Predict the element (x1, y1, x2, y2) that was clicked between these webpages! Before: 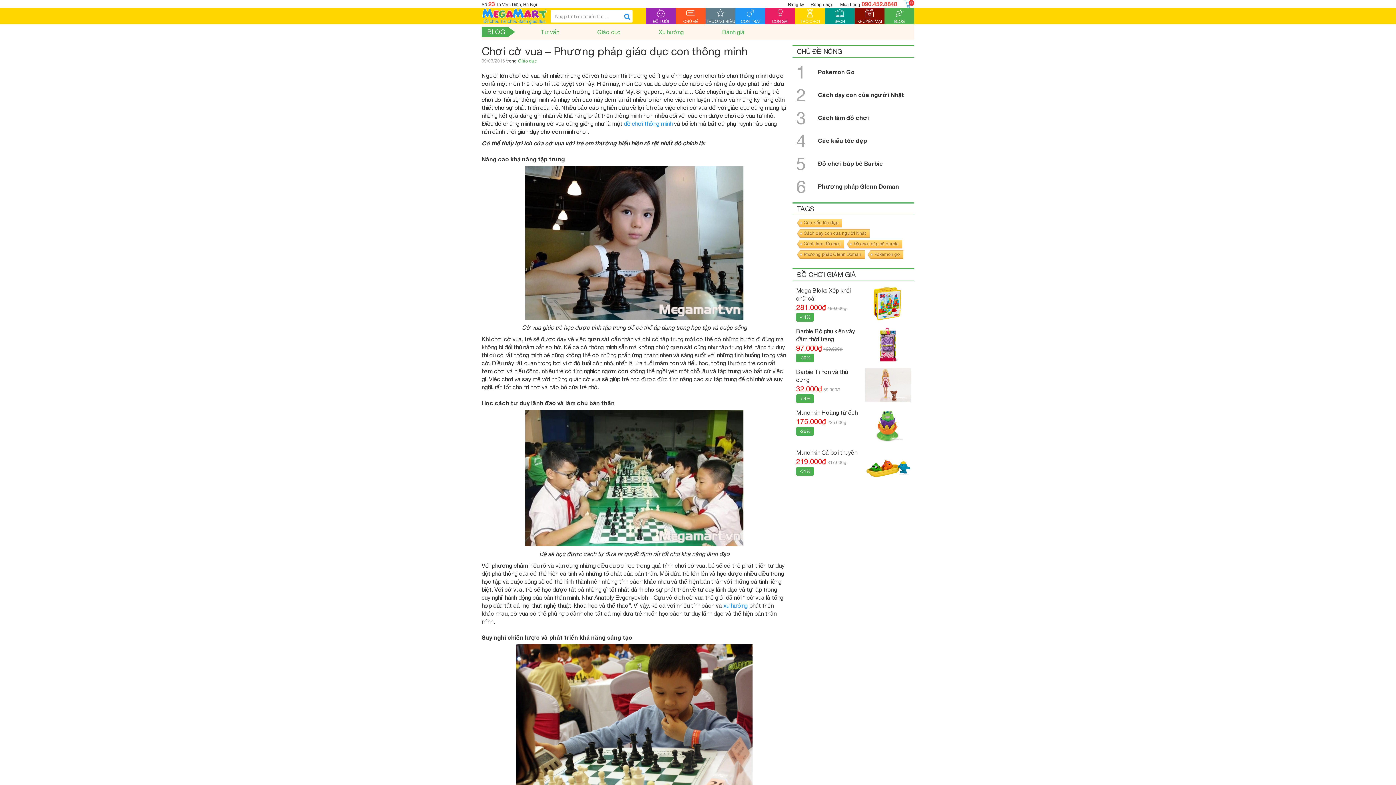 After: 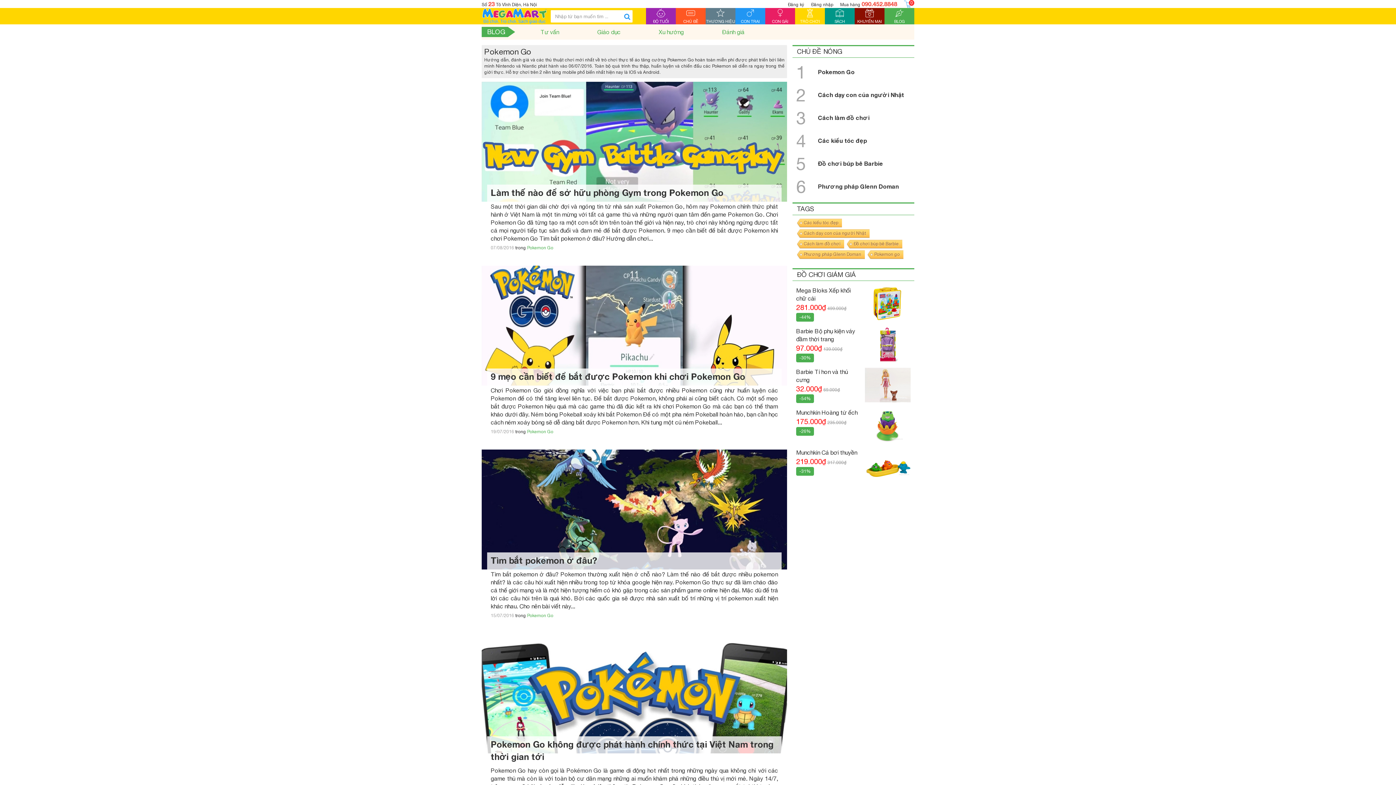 Action: label: Pokemon Go bbox: (818, 68, 905, 75)